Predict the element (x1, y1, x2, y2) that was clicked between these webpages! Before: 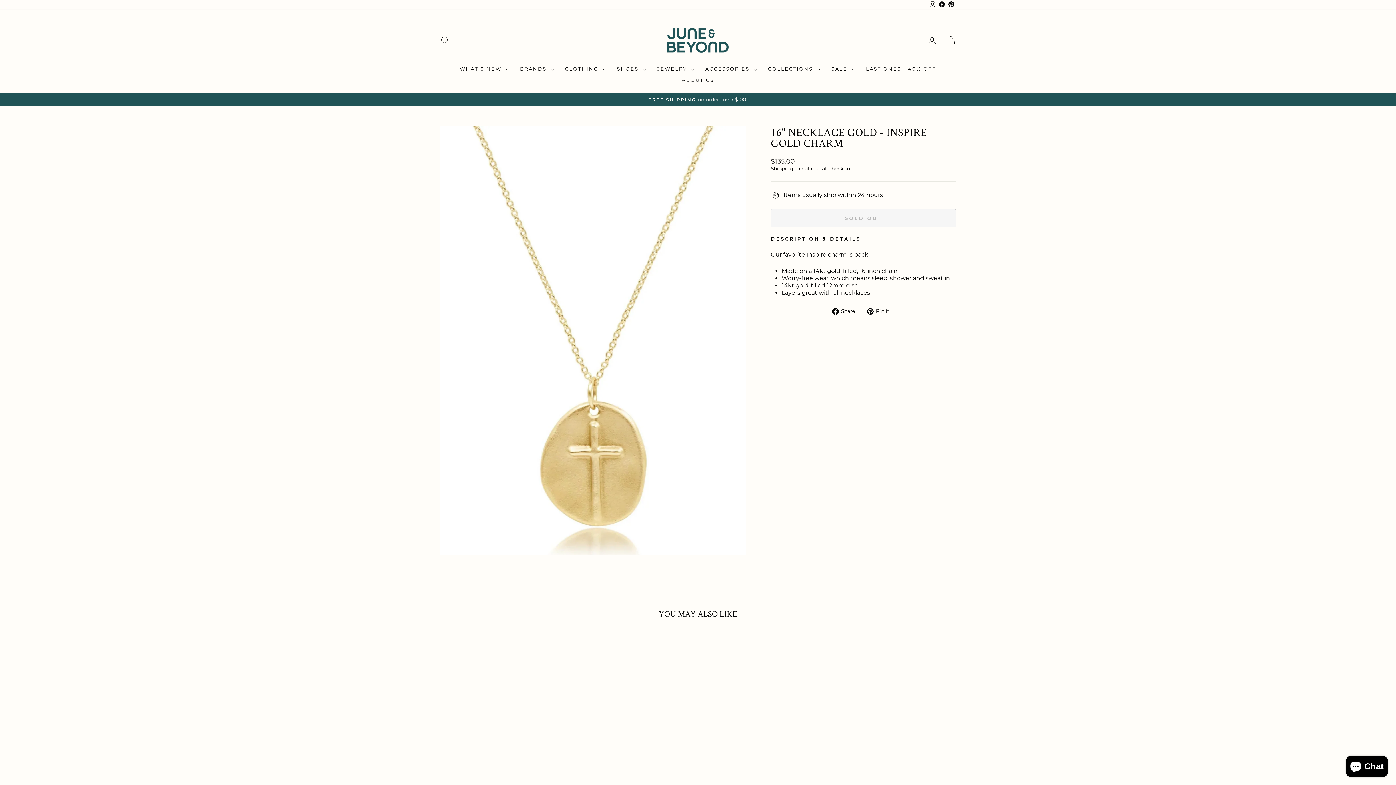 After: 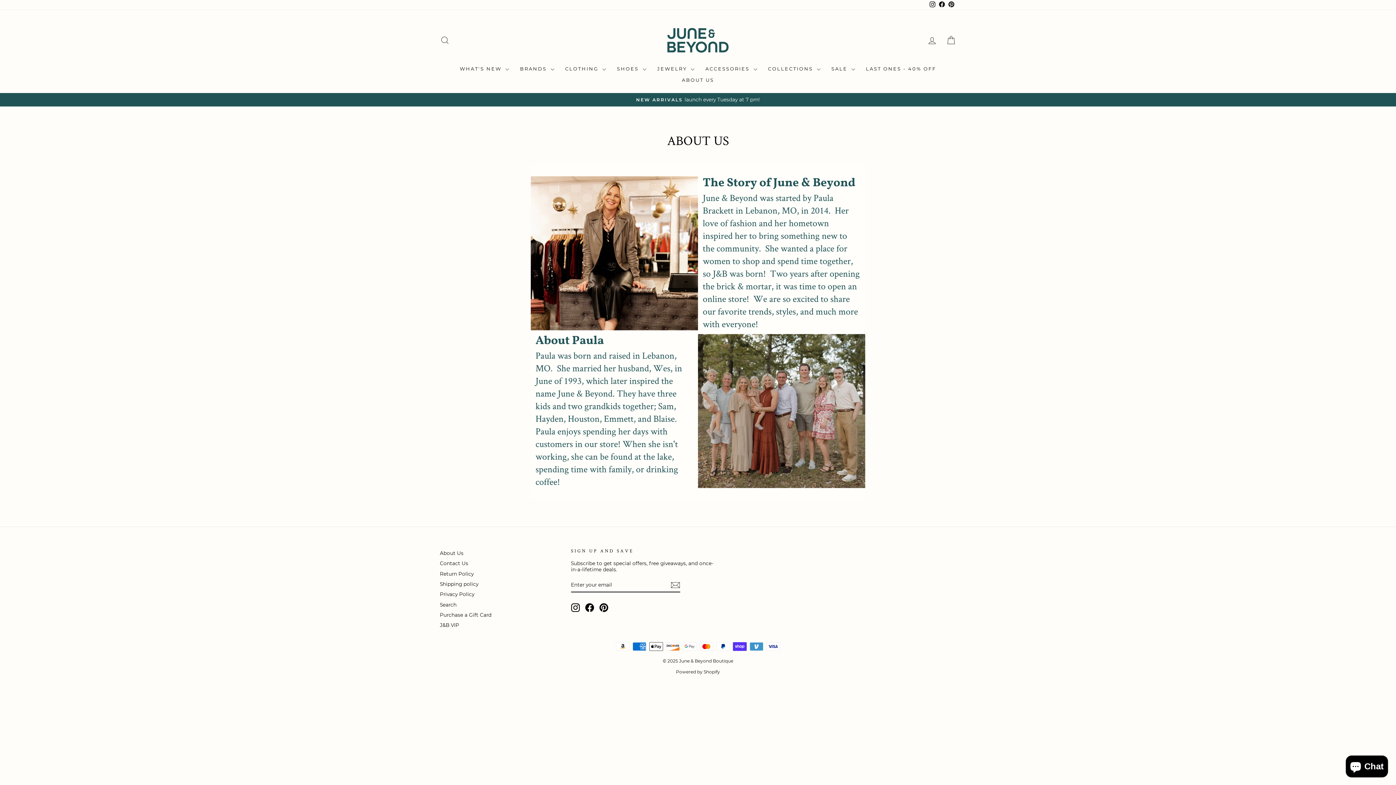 Action: bbox: (676, 74, 719, 85) label: ABOUT US